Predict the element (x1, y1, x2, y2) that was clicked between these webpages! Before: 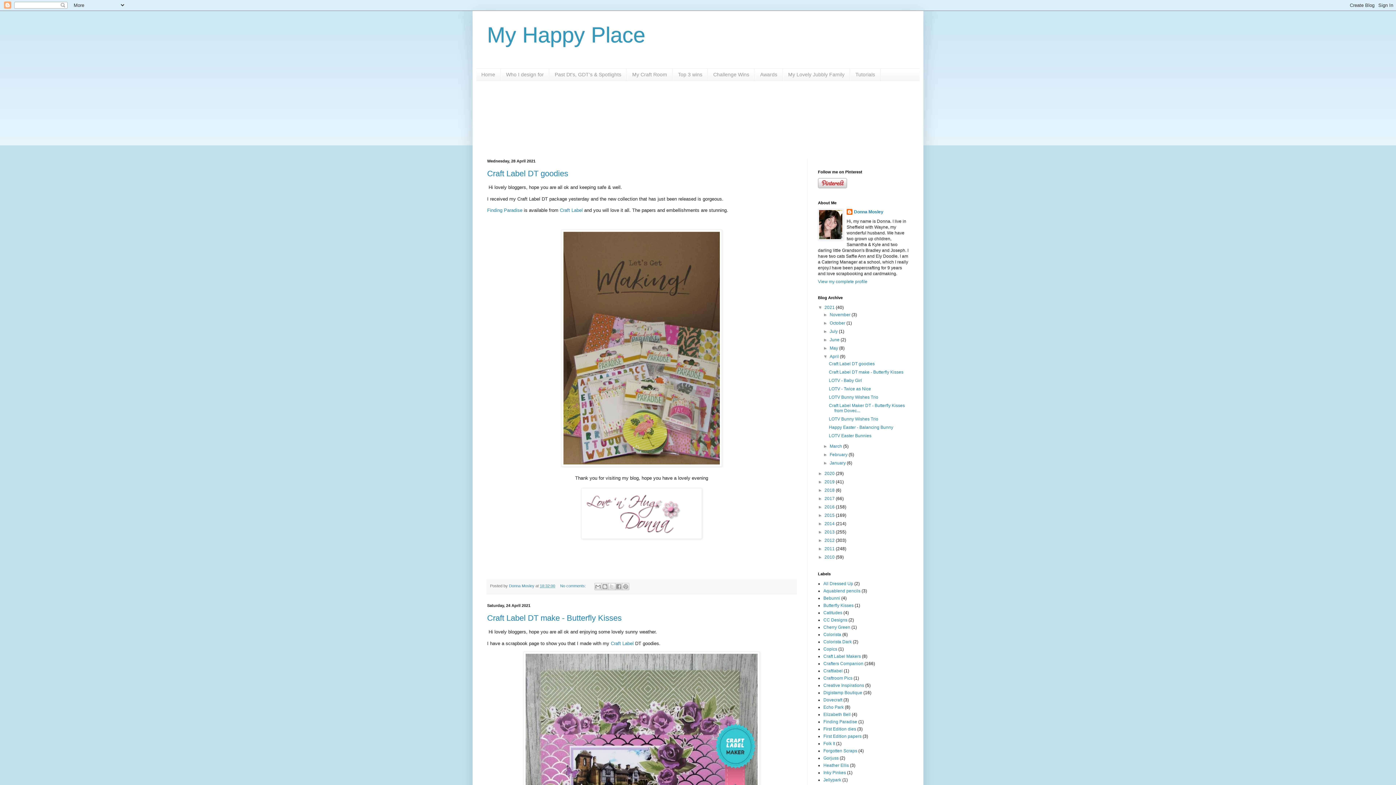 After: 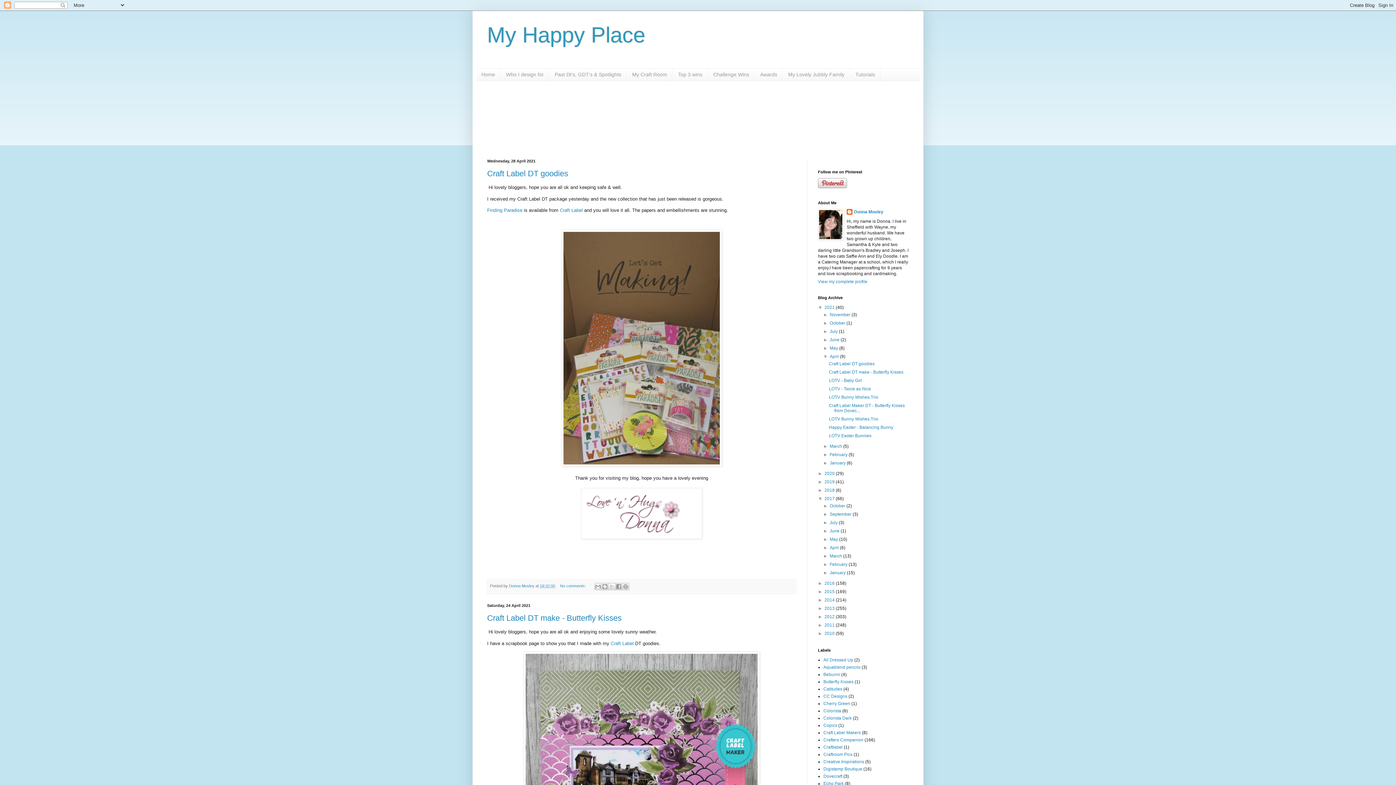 Action: bbox: (818, 496, 824, 501) label: ►  